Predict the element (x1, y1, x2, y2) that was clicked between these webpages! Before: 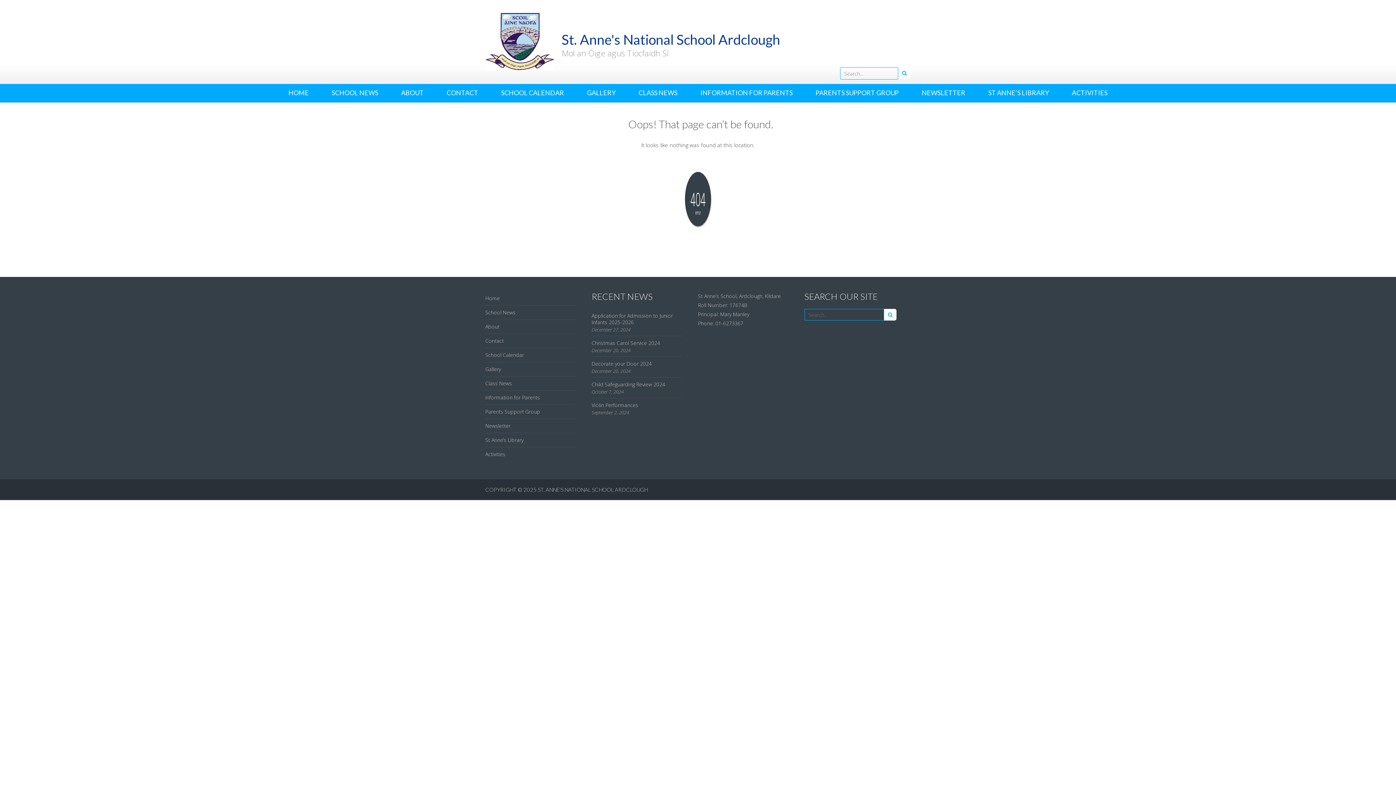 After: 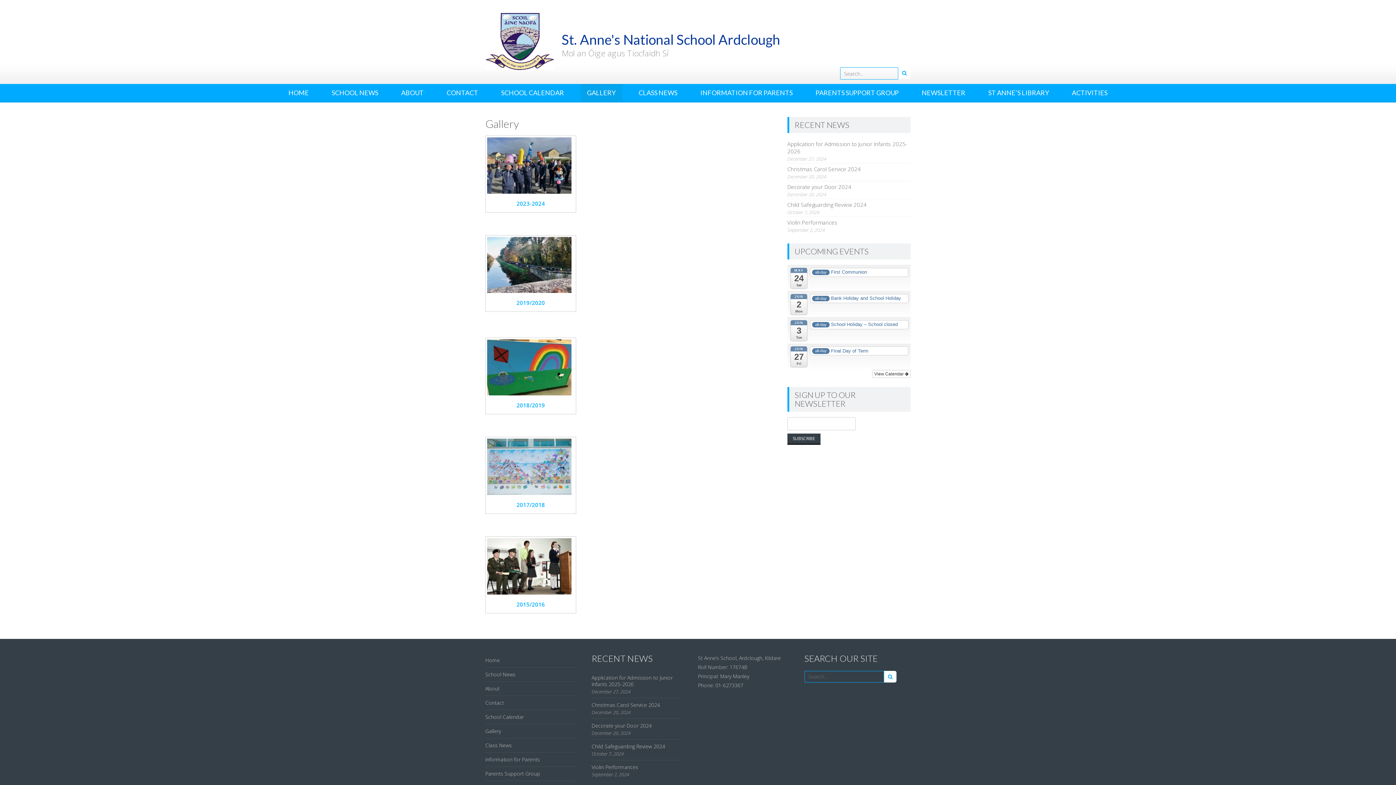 Action: label: Gallery bbox: (485, 365, 501, 372)